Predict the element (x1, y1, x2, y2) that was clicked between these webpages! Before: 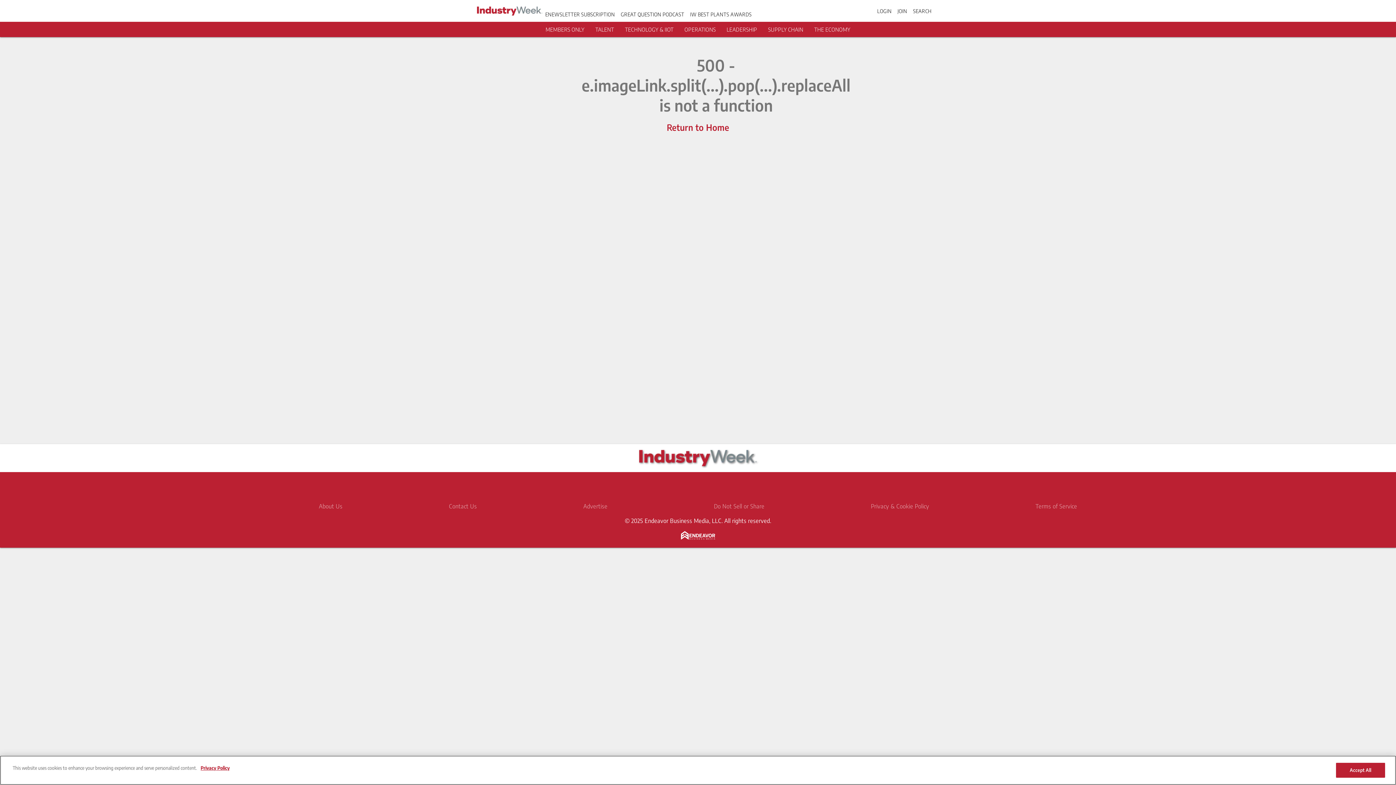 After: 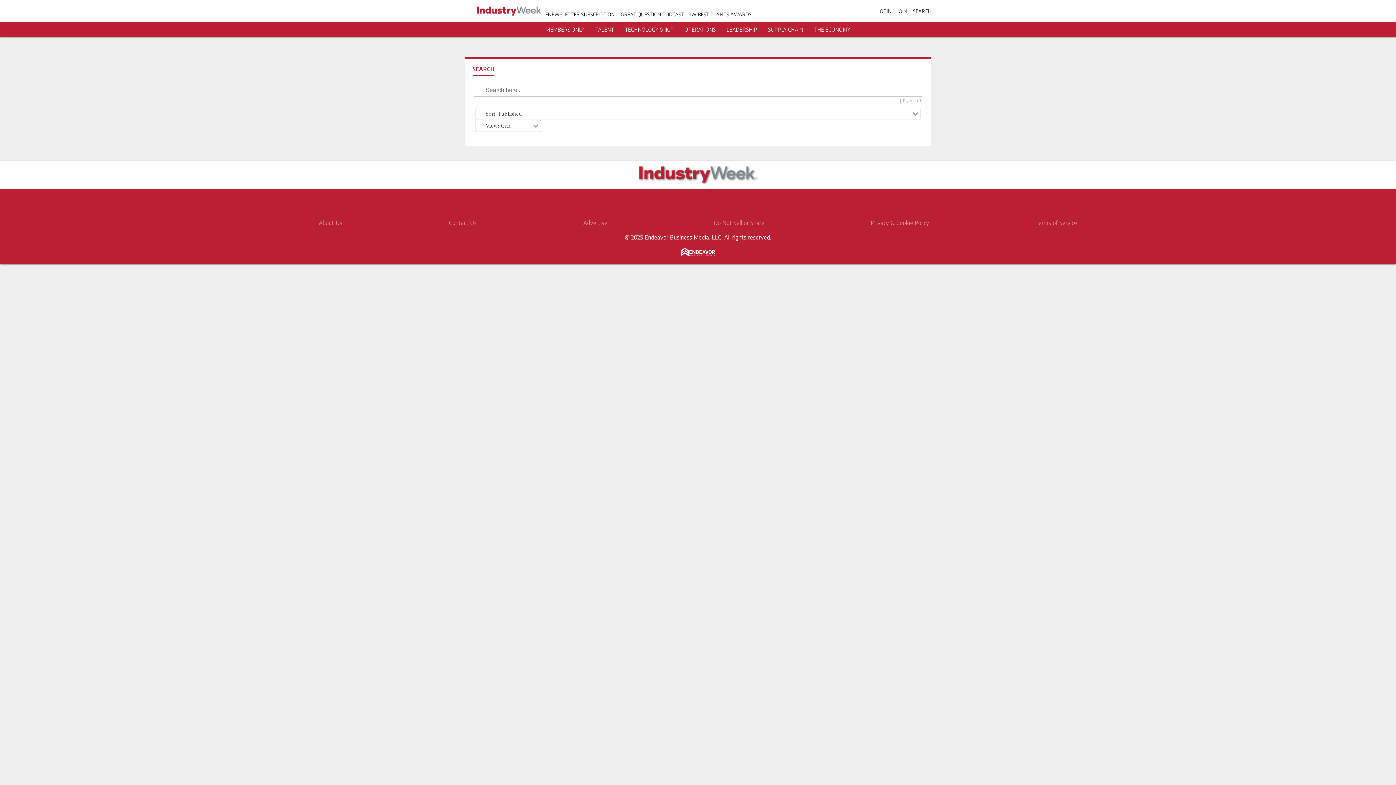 Action: bbox: (913, 7, 931, 14) label: Search